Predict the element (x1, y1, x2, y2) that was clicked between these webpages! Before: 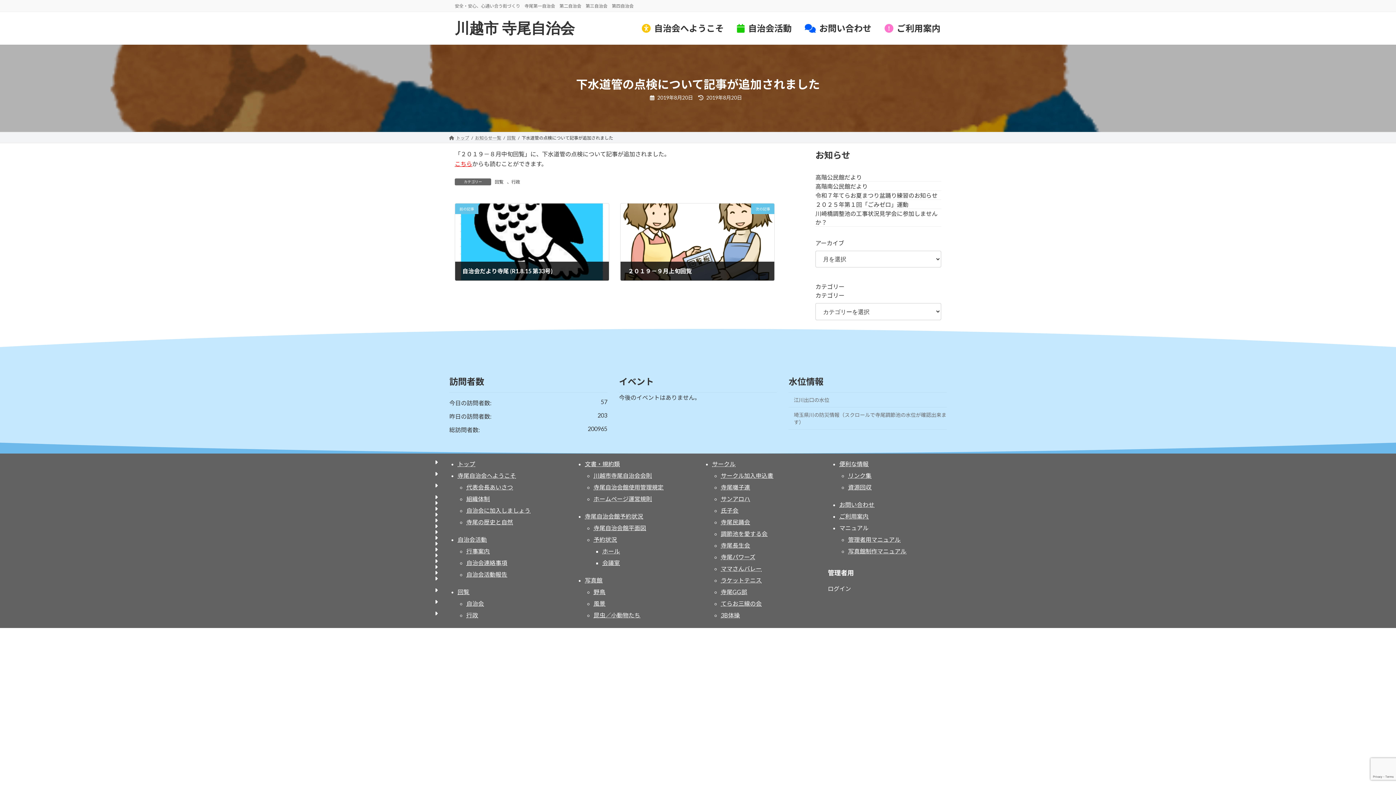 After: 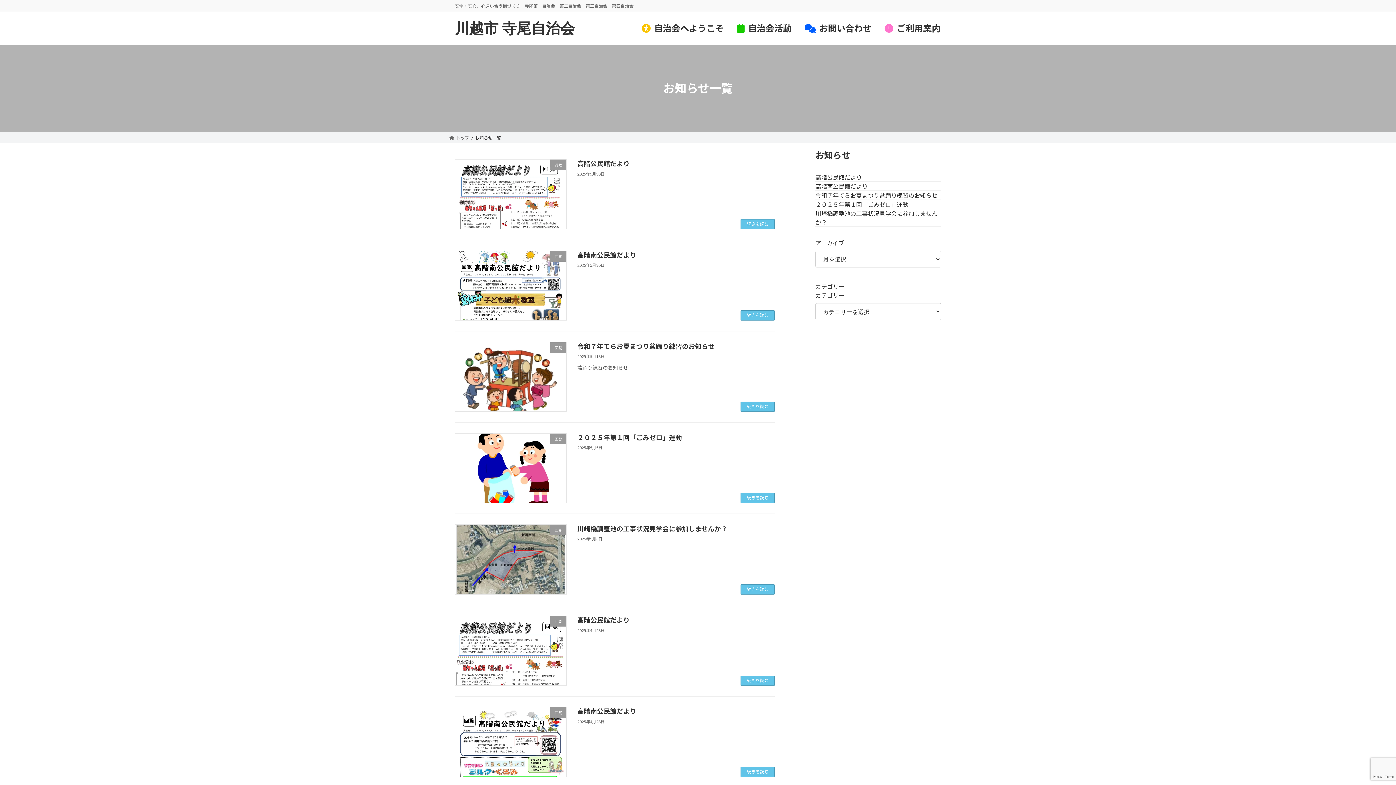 Action: bbox: (475, 135, 501, 140) label: お知らせ一覧